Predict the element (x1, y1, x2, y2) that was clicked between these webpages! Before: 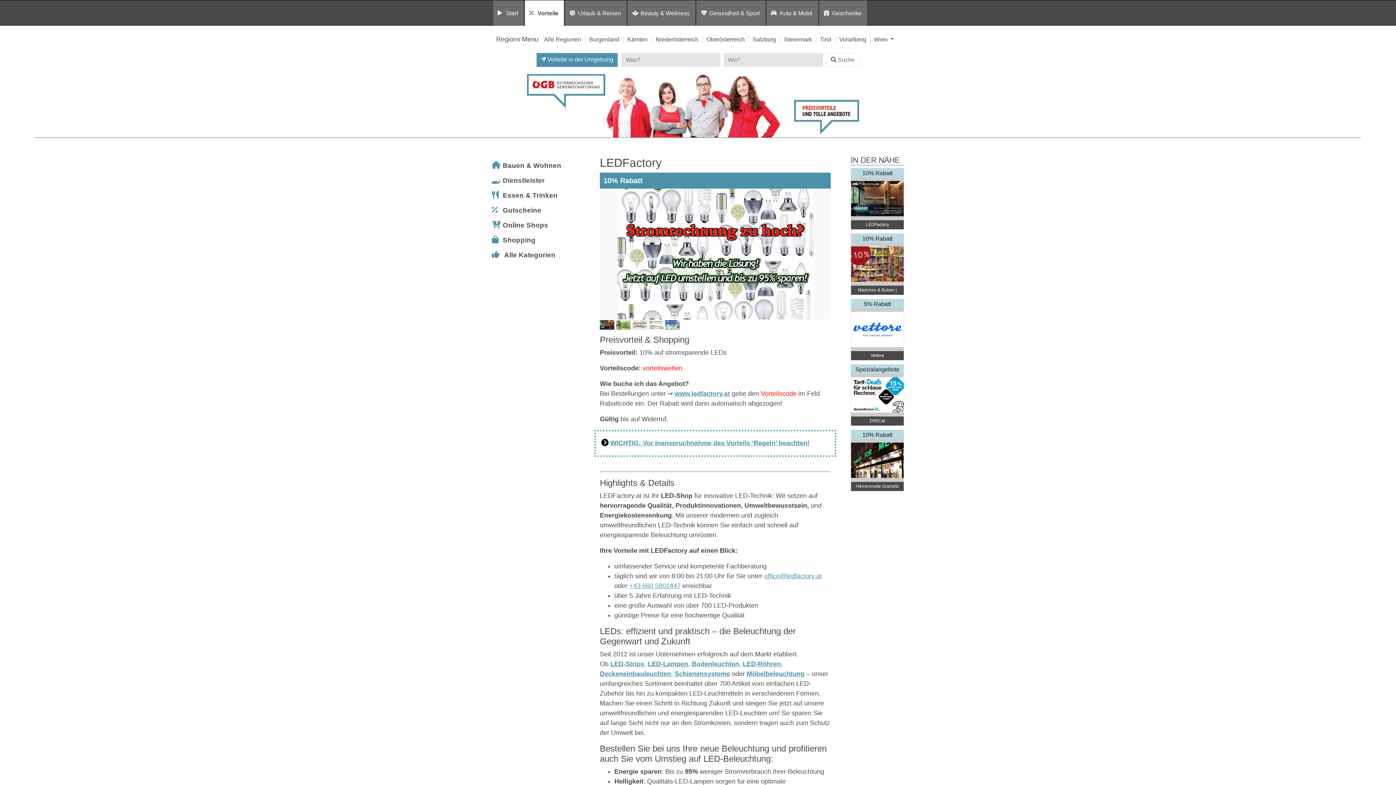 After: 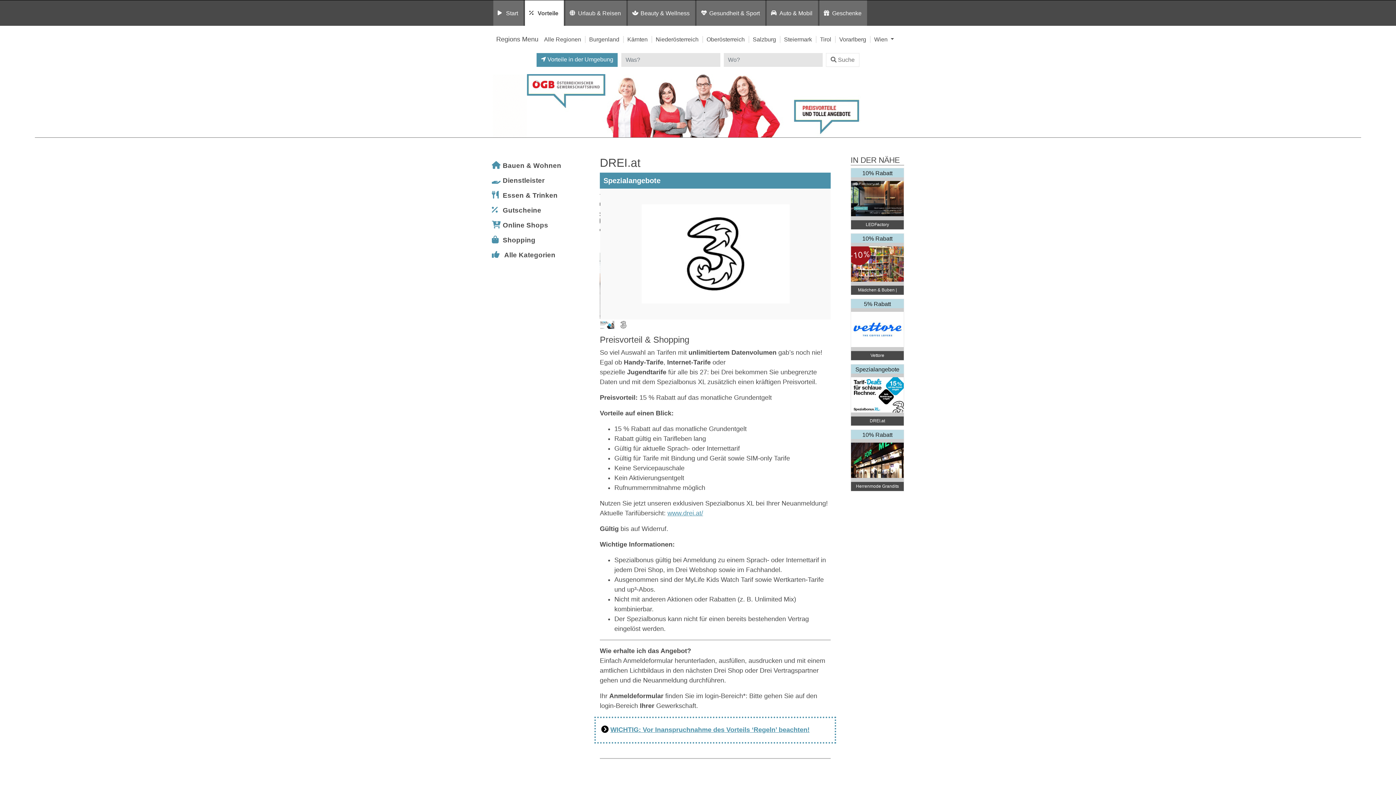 Action: bbox: (850, 364, 904, 426) label: Spezialangebote


DREI.at